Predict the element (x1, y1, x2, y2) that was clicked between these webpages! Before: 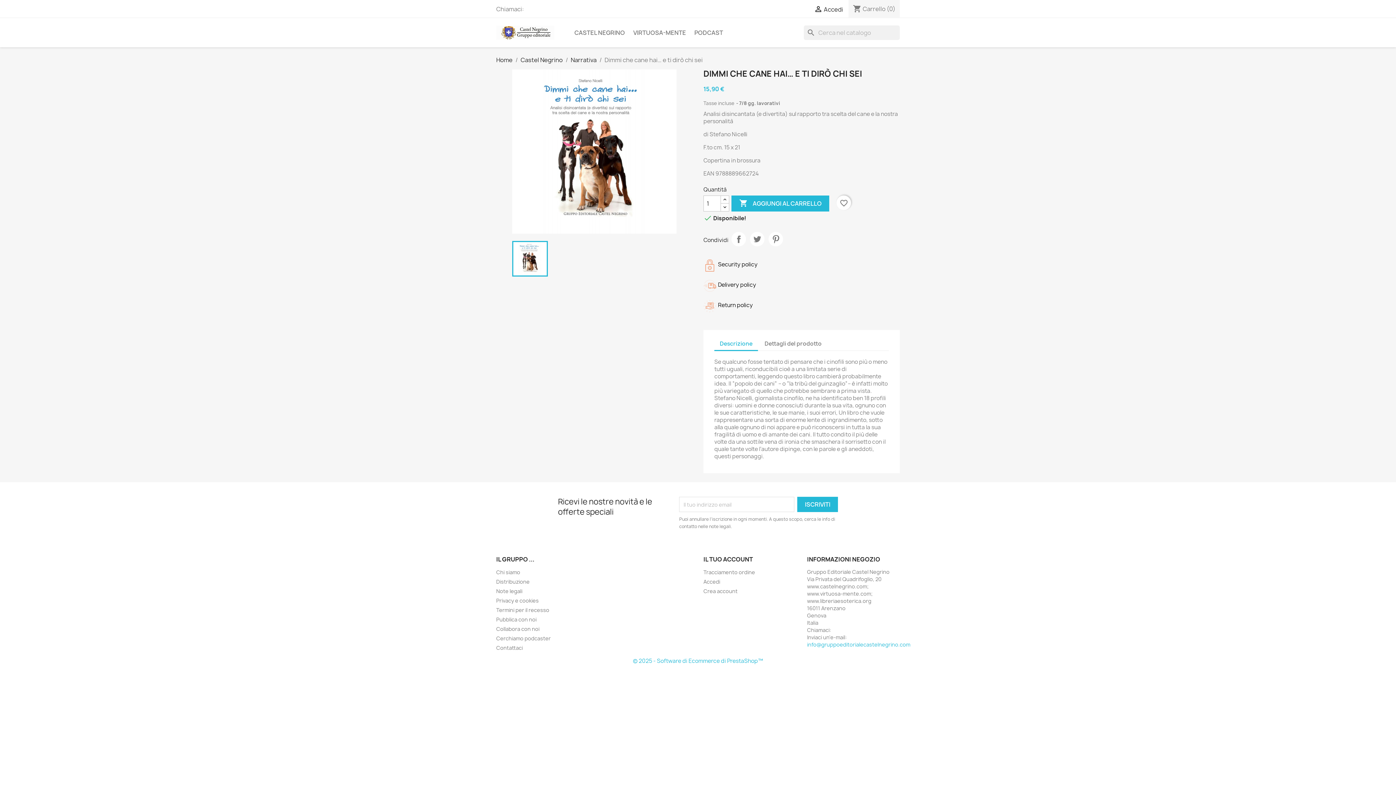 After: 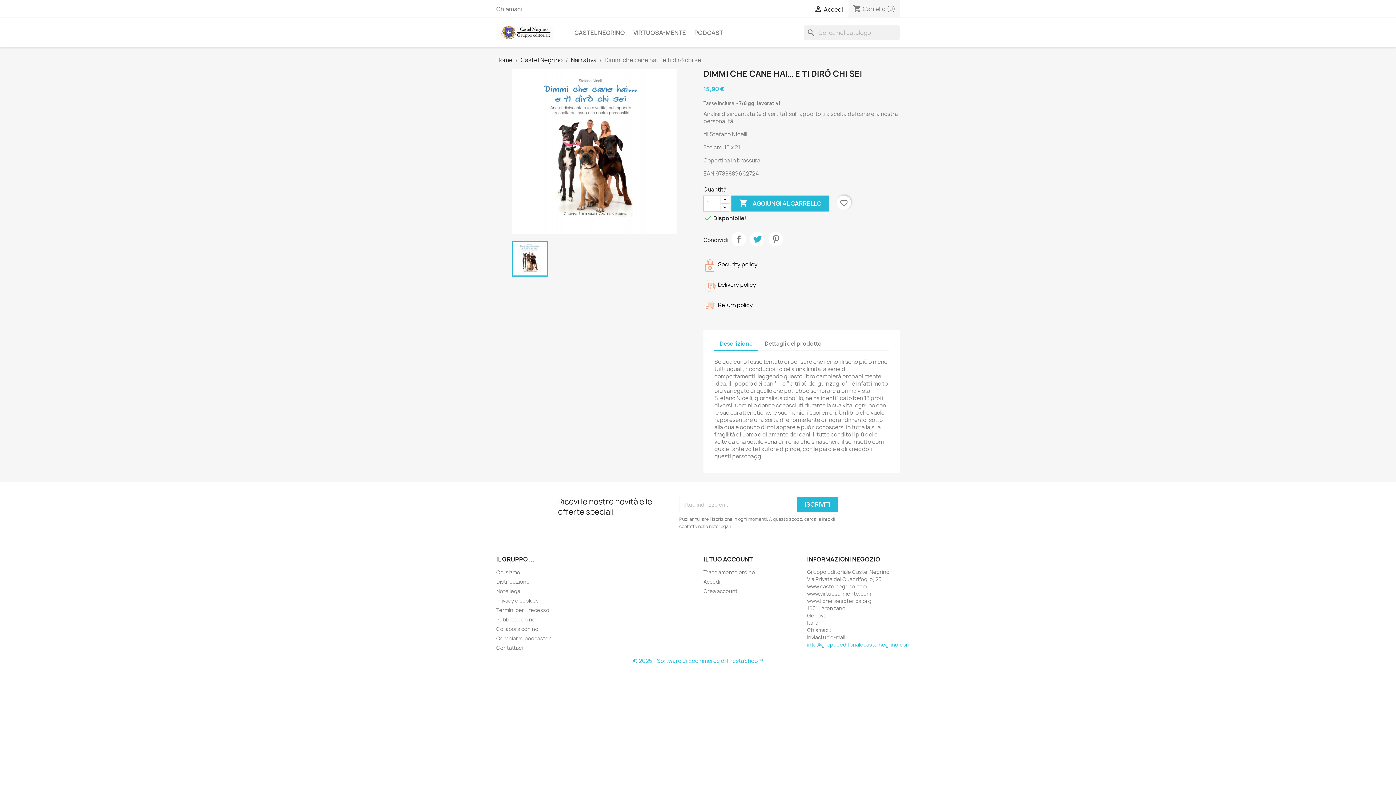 Action: bbox: (750, 232, 764, 246) label: Twitta